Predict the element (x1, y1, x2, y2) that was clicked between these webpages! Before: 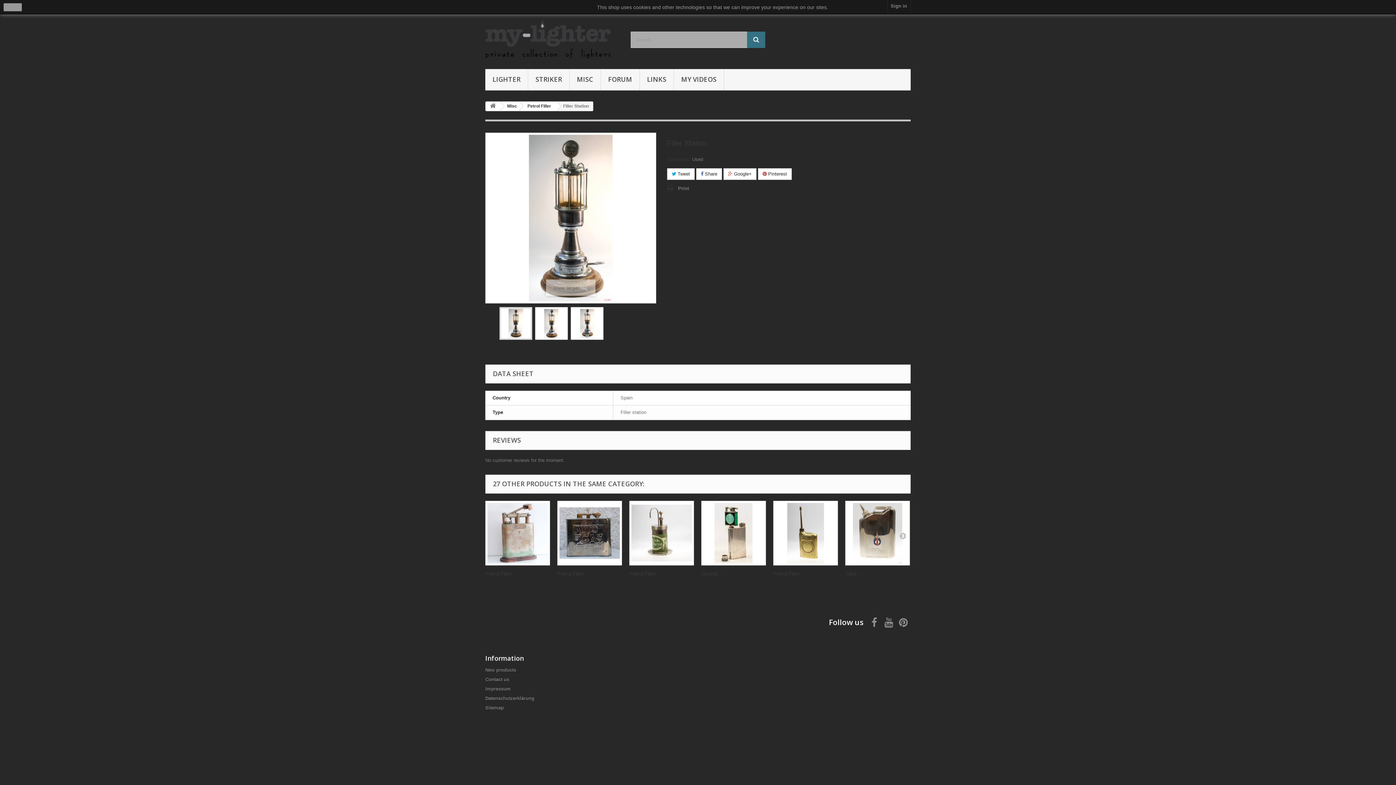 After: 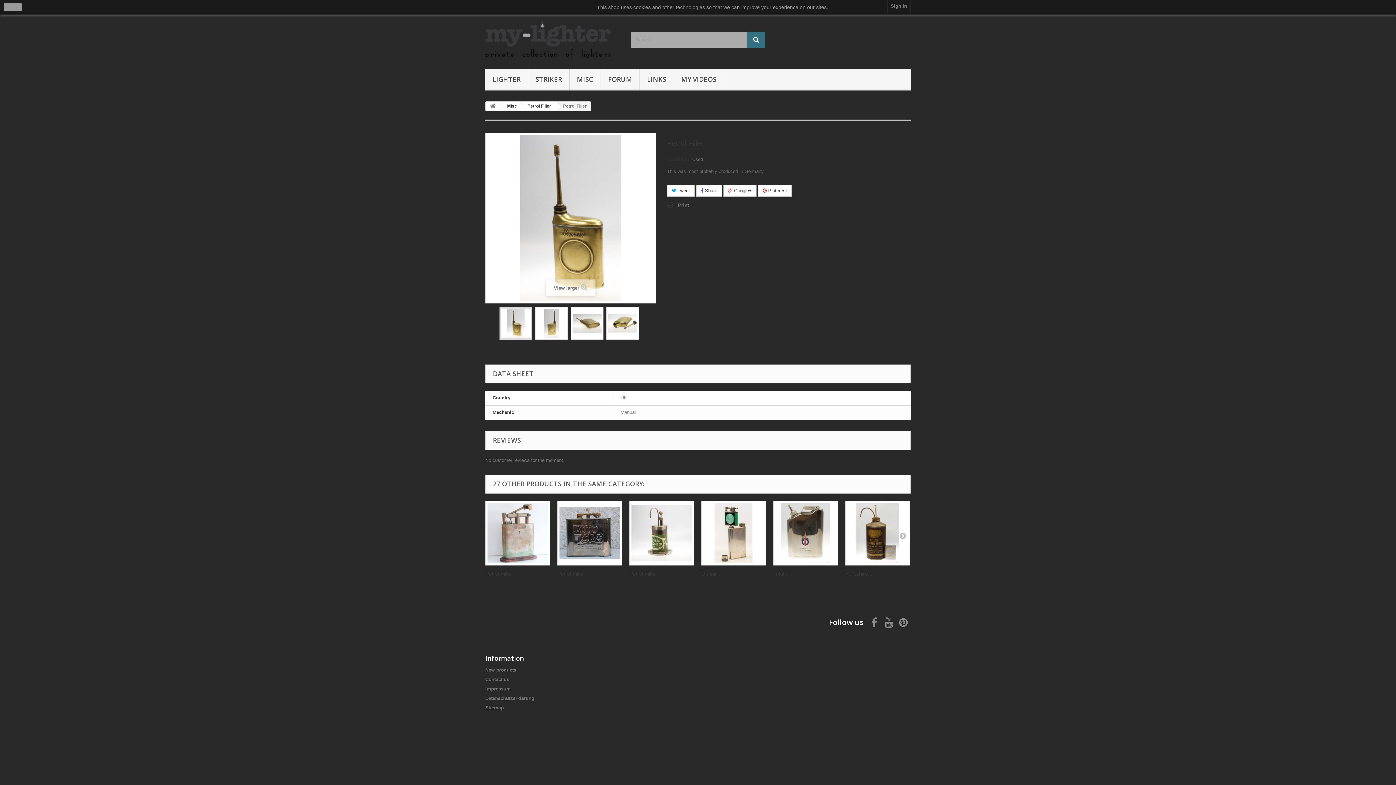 Action: bbox: (773, 570, 800, 577) label: Petrol Filler